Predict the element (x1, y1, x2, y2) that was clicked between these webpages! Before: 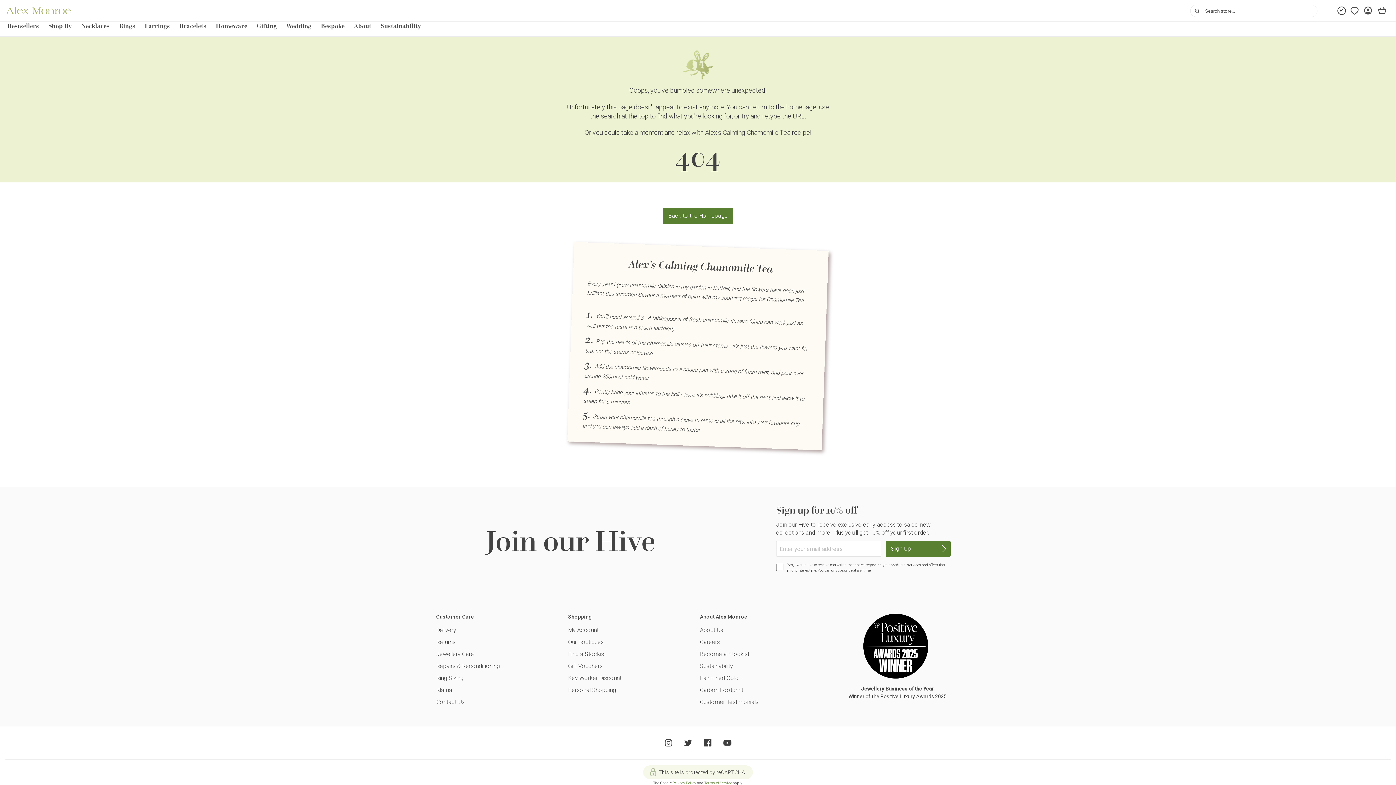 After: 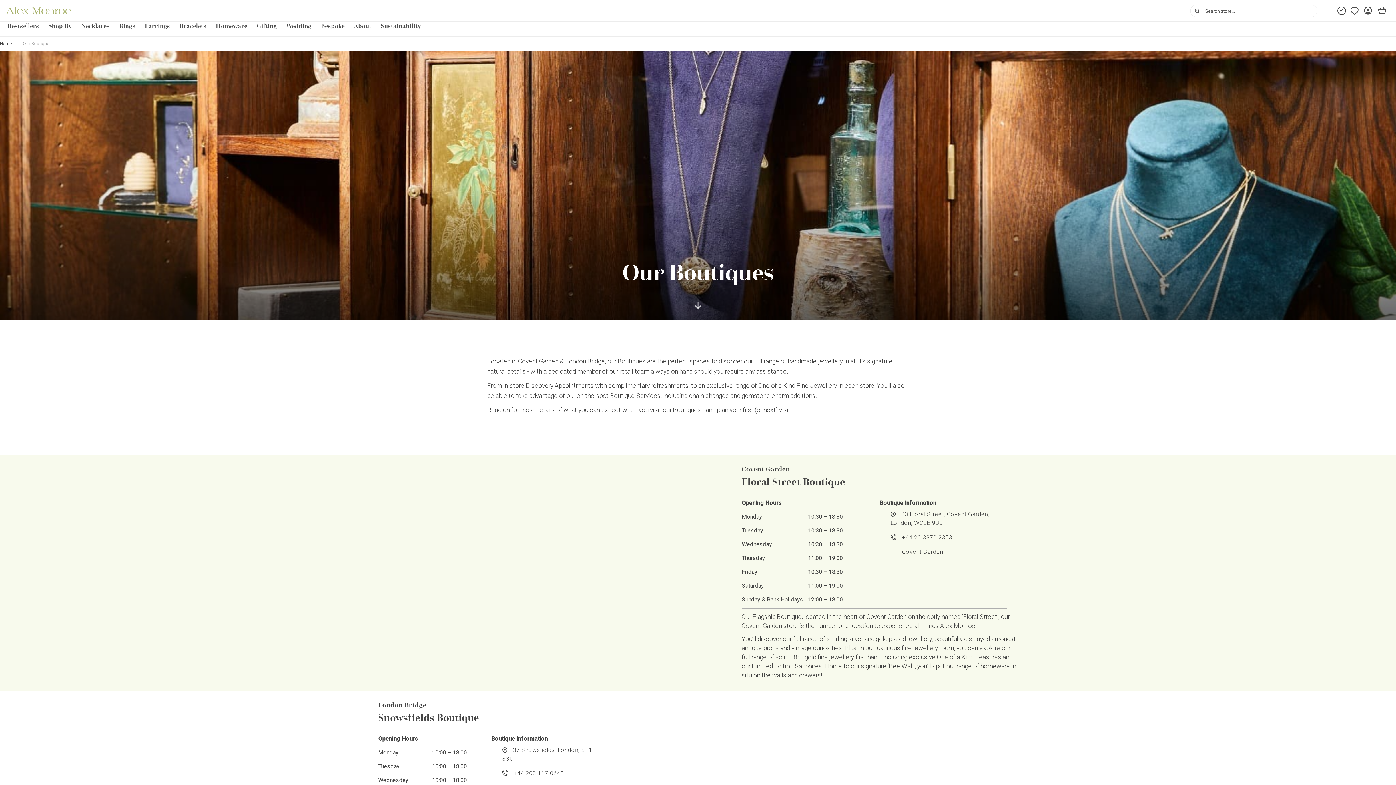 Action: label: Our Boutiques bbox: (568, 638, 696, 646)